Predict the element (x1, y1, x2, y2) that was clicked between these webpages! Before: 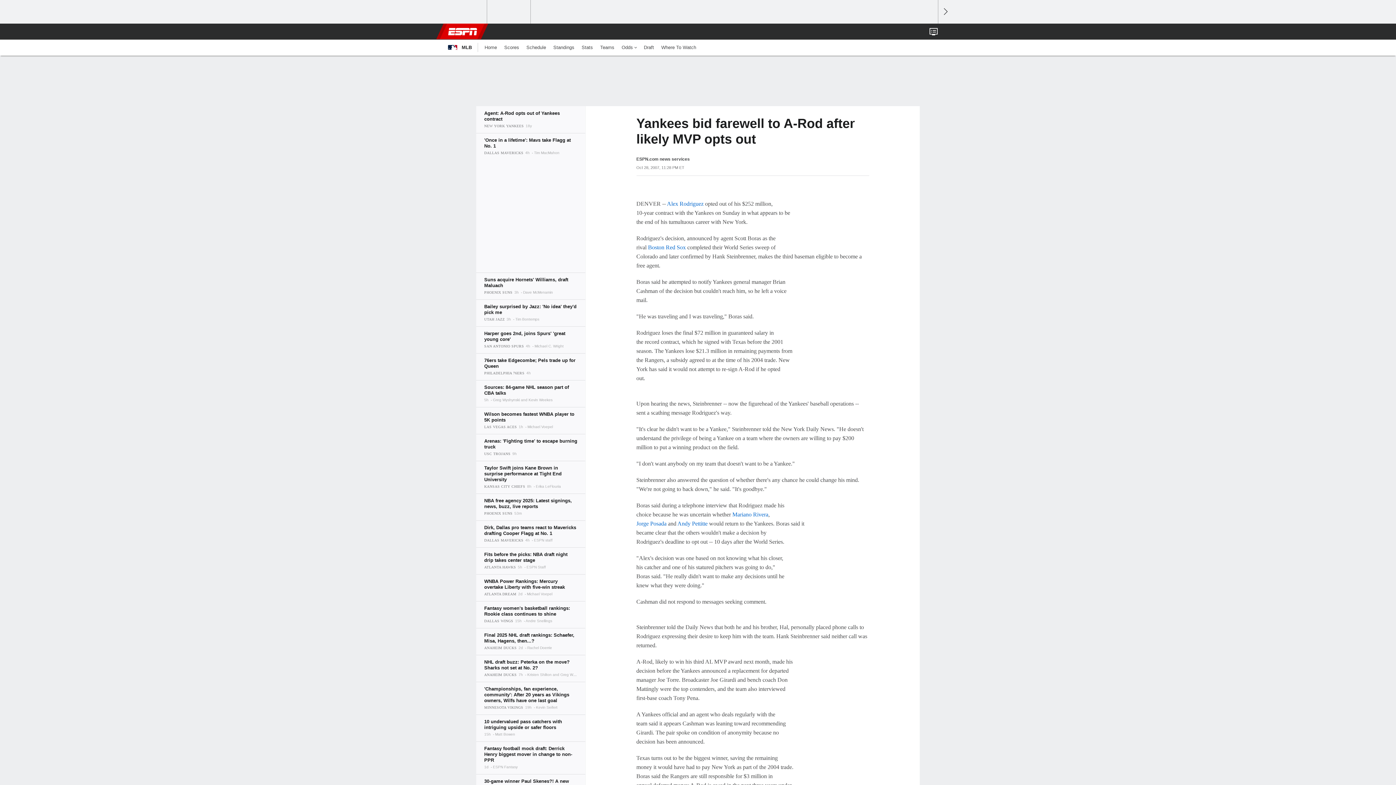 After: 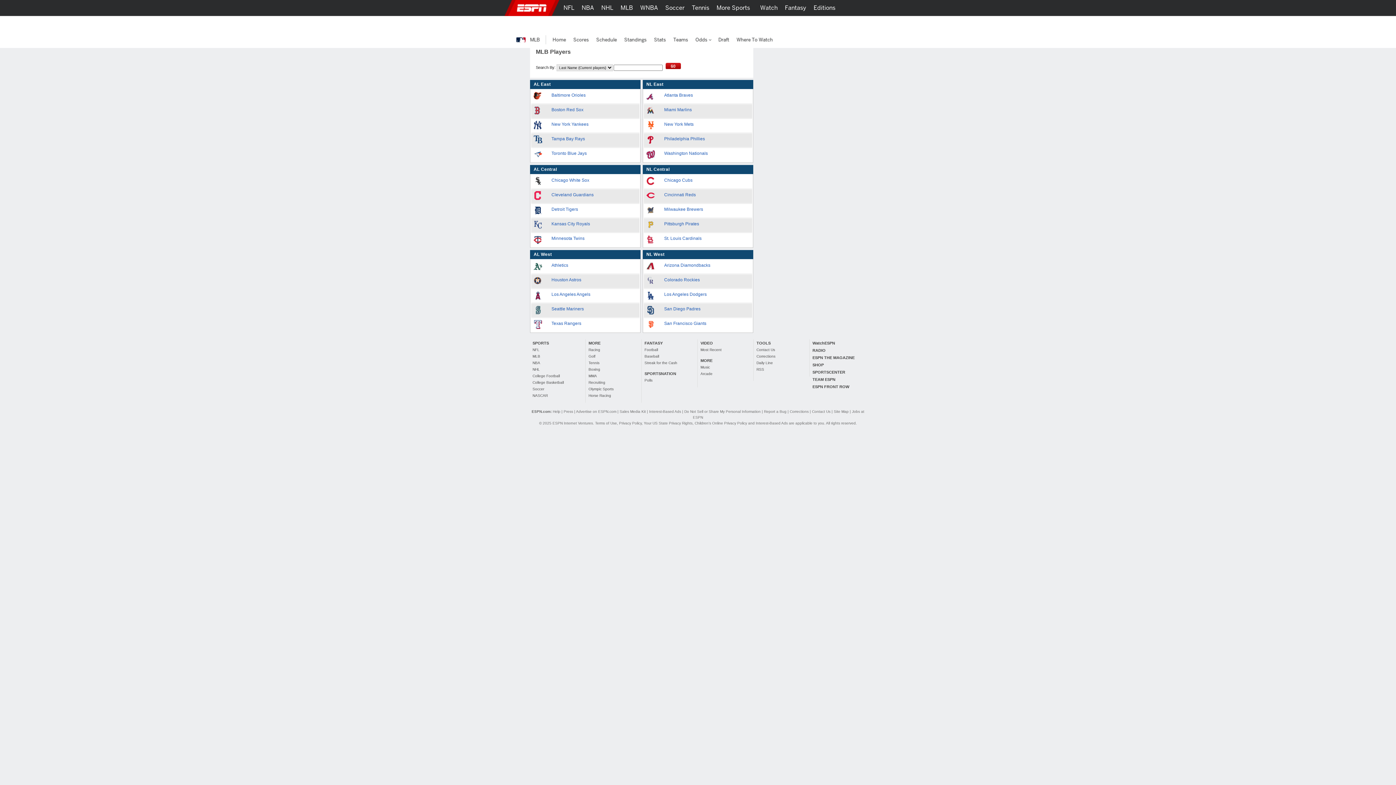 Action: label: Mariano Rivera bbox: (732, 511, 768, 517)